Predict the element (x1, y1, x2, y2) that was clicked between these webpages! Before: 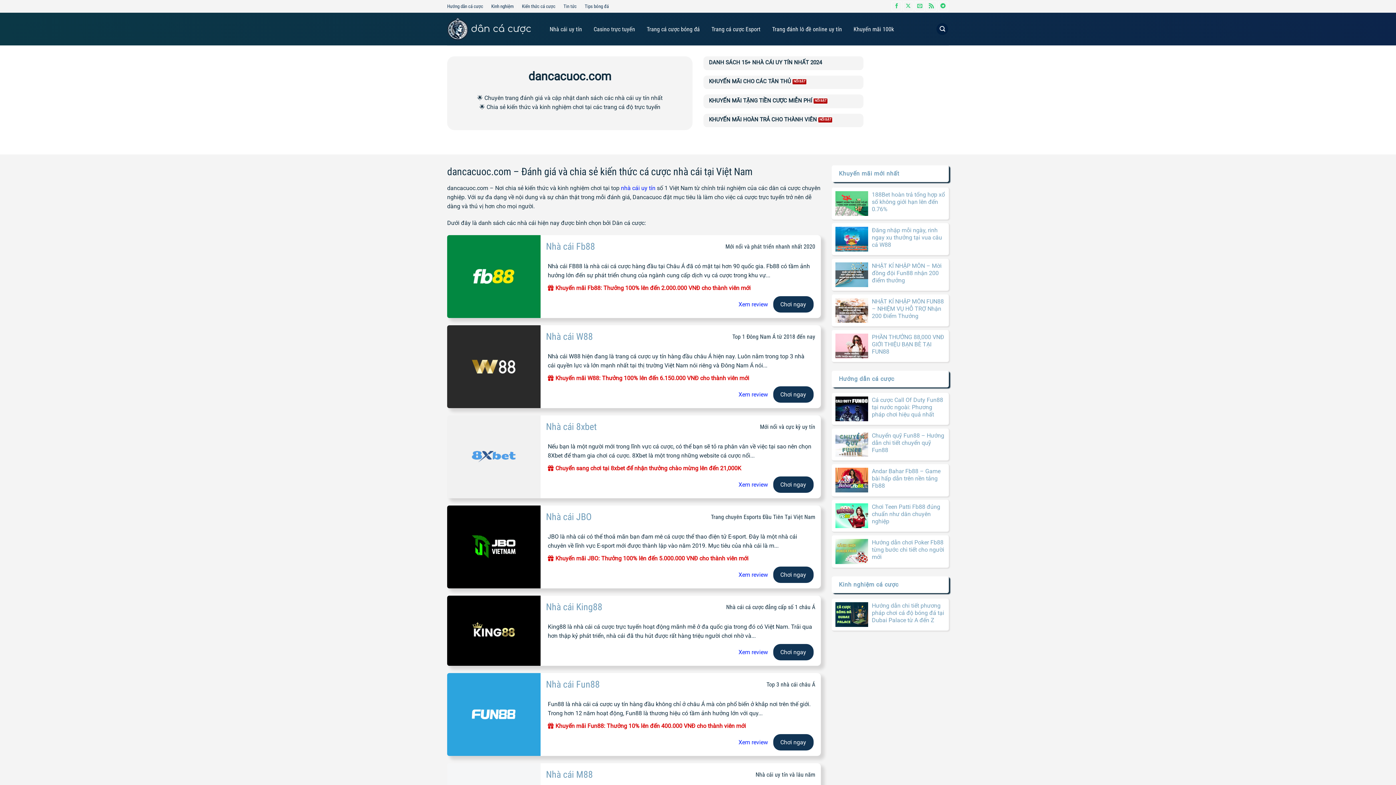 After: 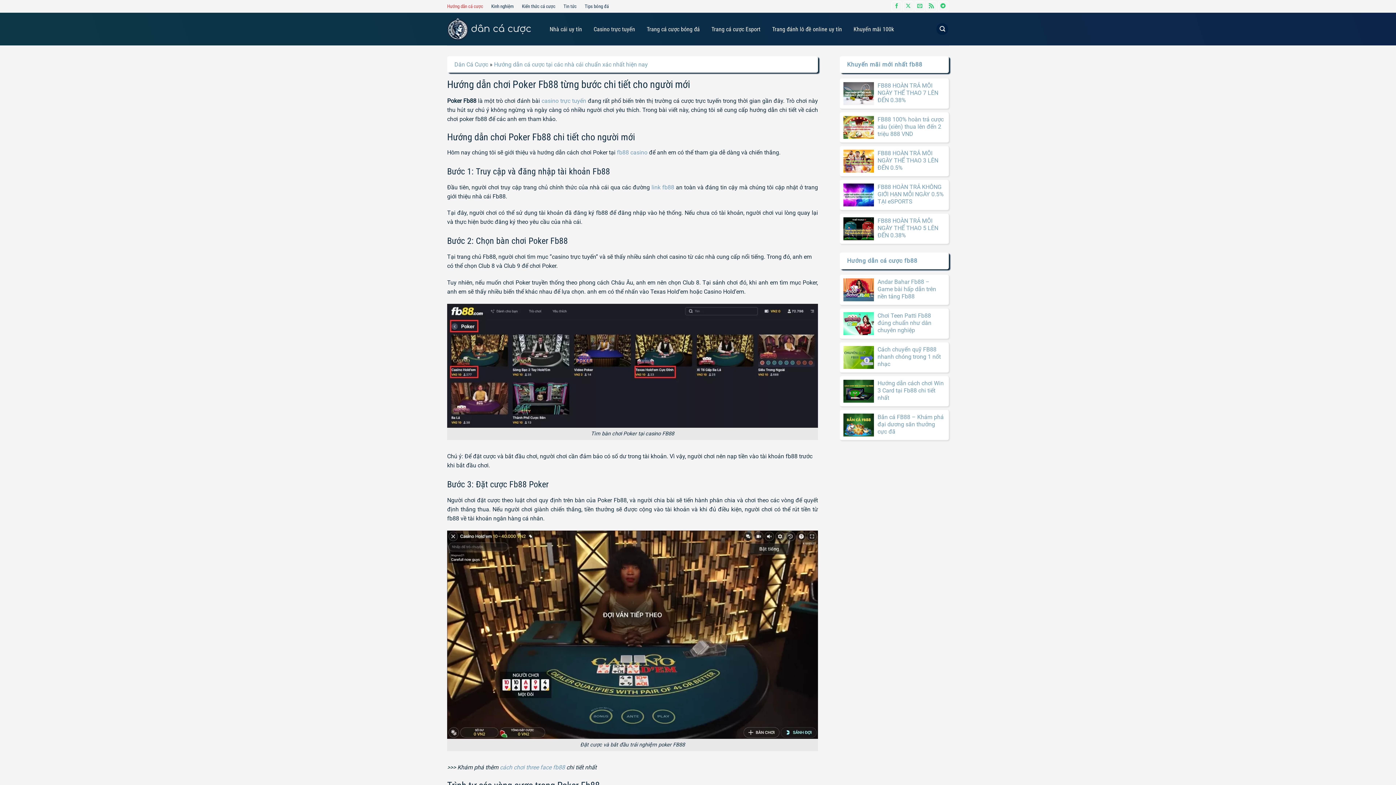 Action: bbox: (872, 539, 945, 561) label: Hướng dẫn chơi Poker Fb88 từng bước chi tiết cho người mới